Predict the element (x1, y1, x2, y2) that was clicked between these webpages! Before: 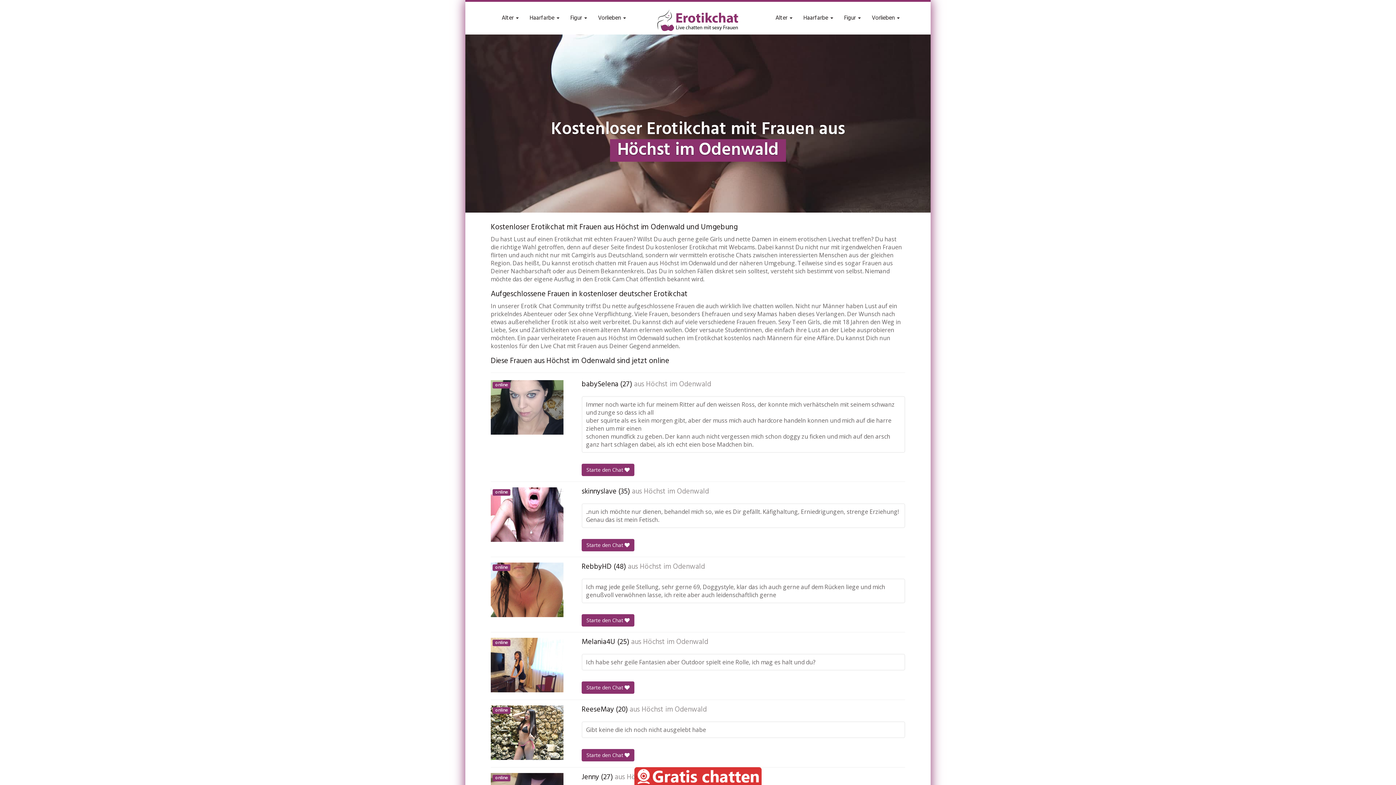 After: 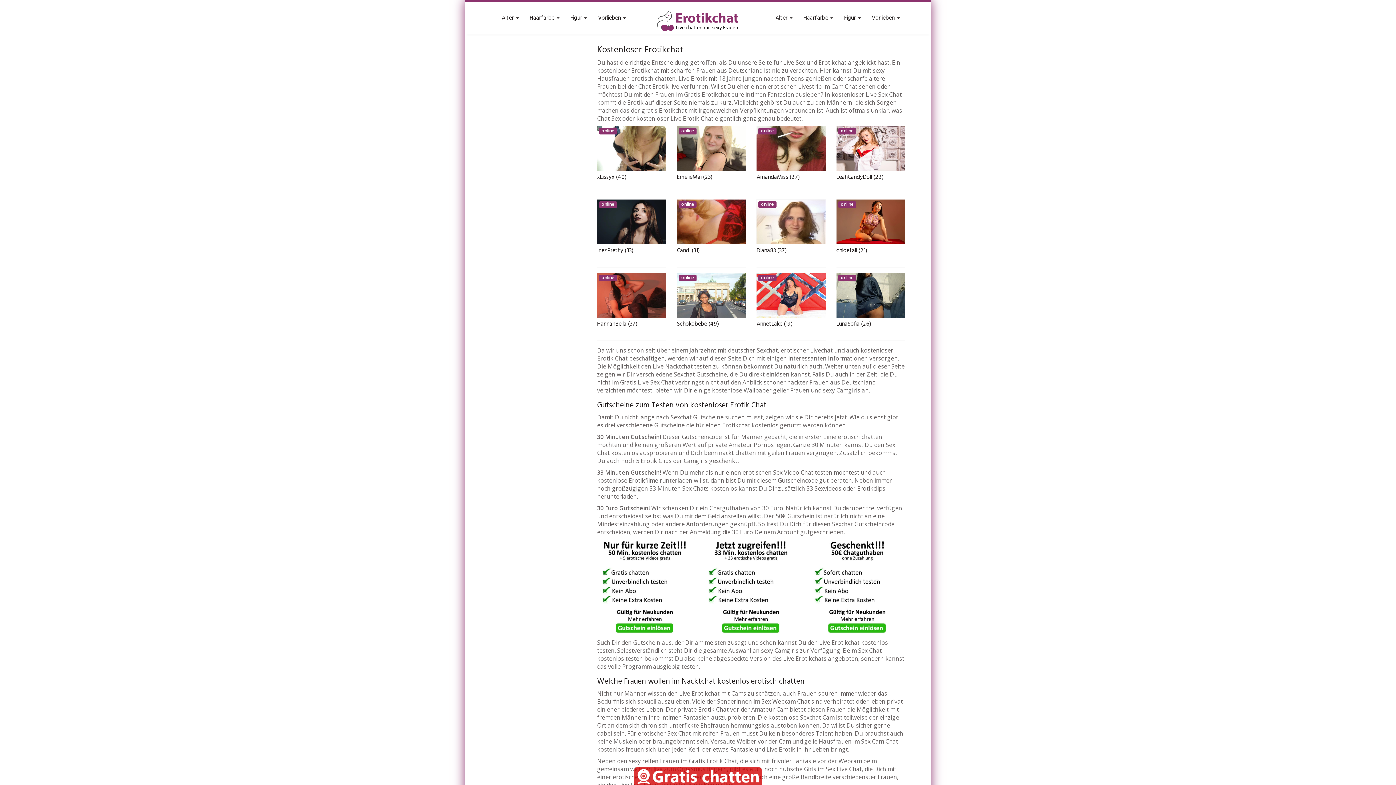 Action: bbox: (866, 10, 905, 25) label: Vorlieben 